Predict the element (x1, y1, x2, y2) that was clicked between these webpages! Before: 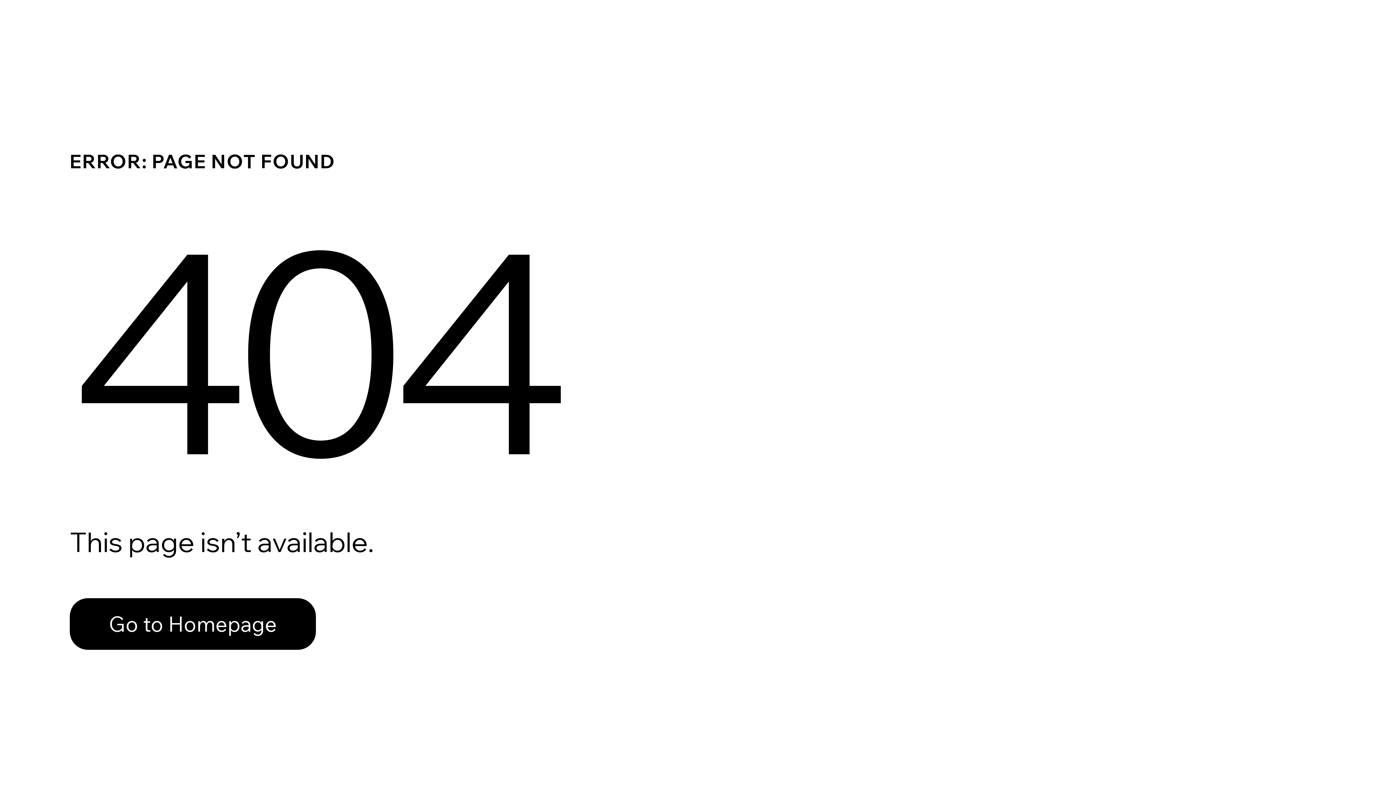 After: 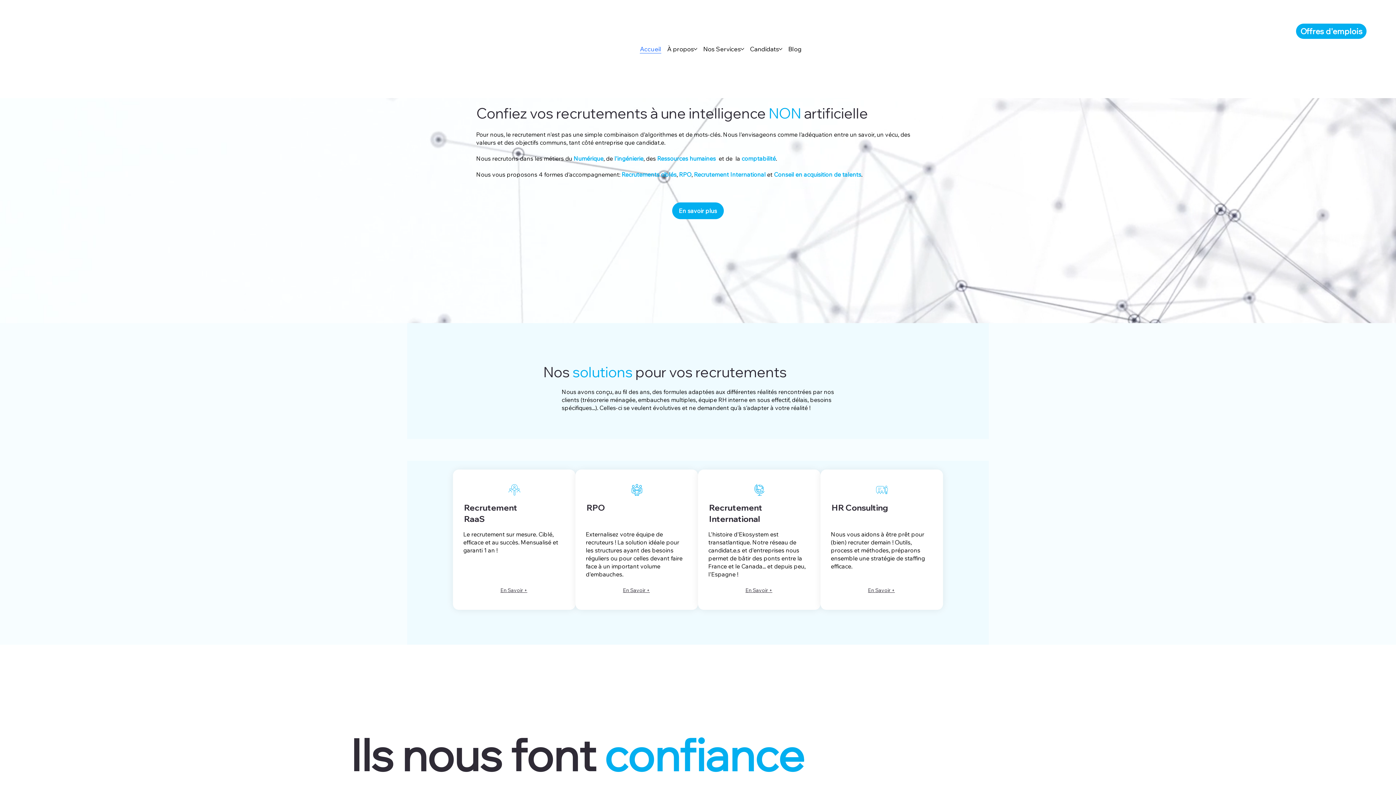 Action: label: Go to Homepage bbox: (69, 582, 768, 659)